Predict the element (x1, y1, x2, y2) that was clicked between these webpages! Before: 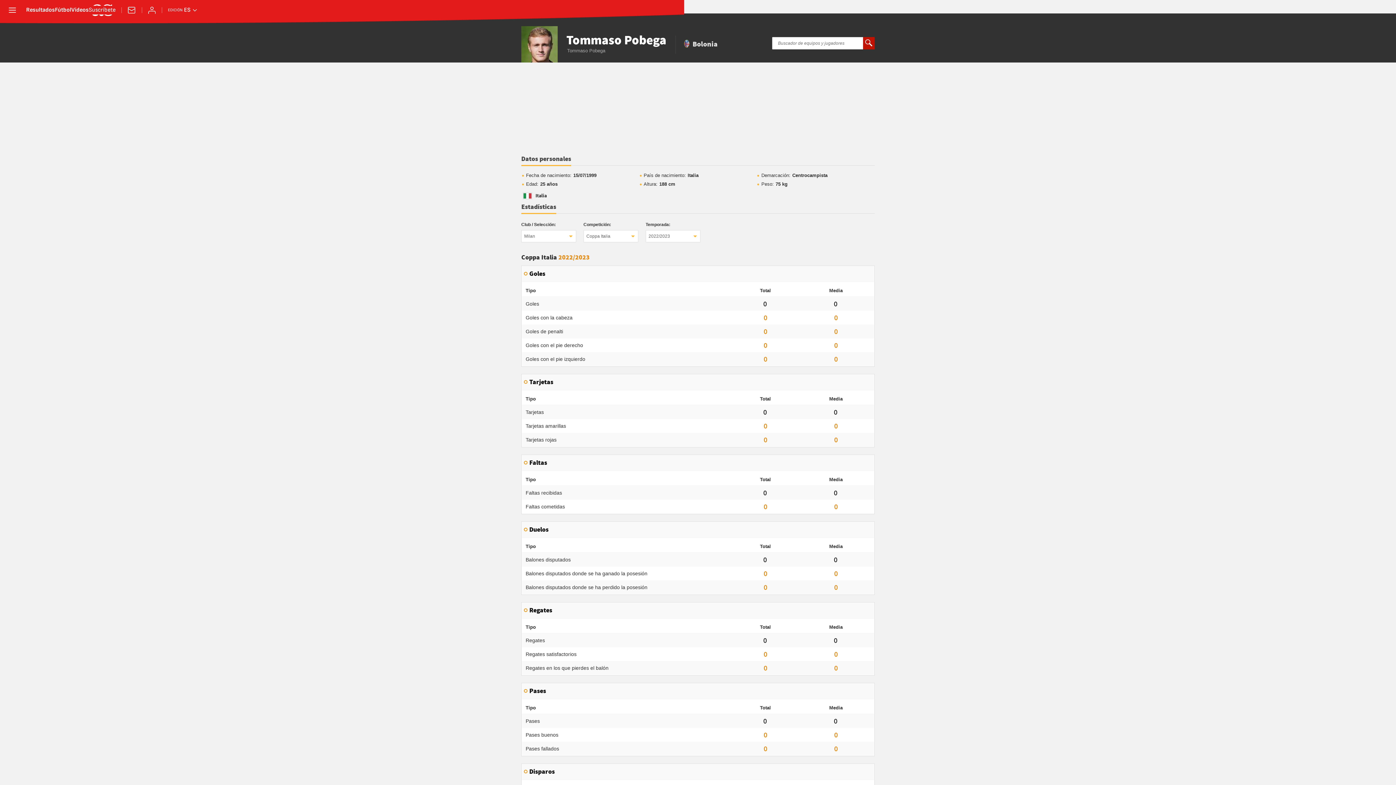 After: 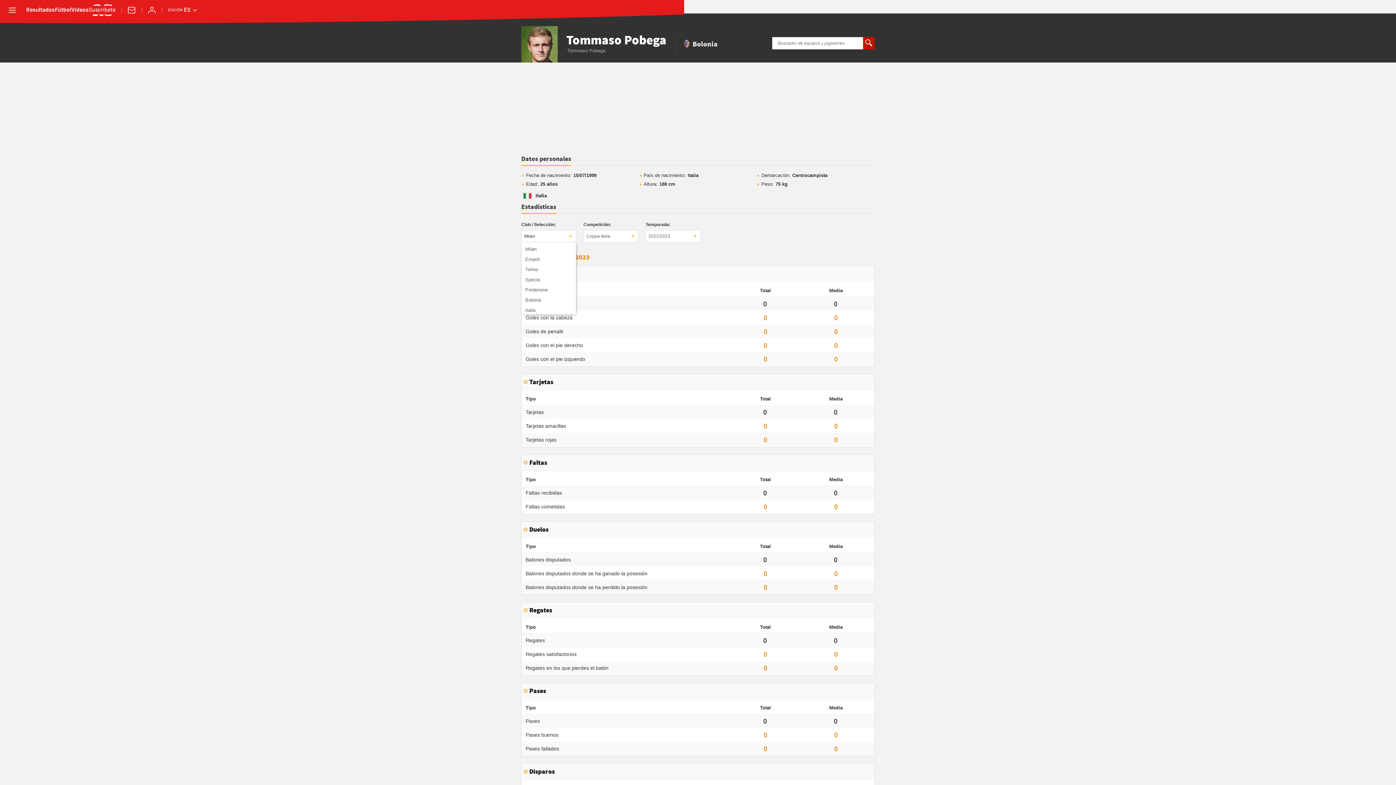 Action: bbox: (521, 230, 576, 242) label: Milan